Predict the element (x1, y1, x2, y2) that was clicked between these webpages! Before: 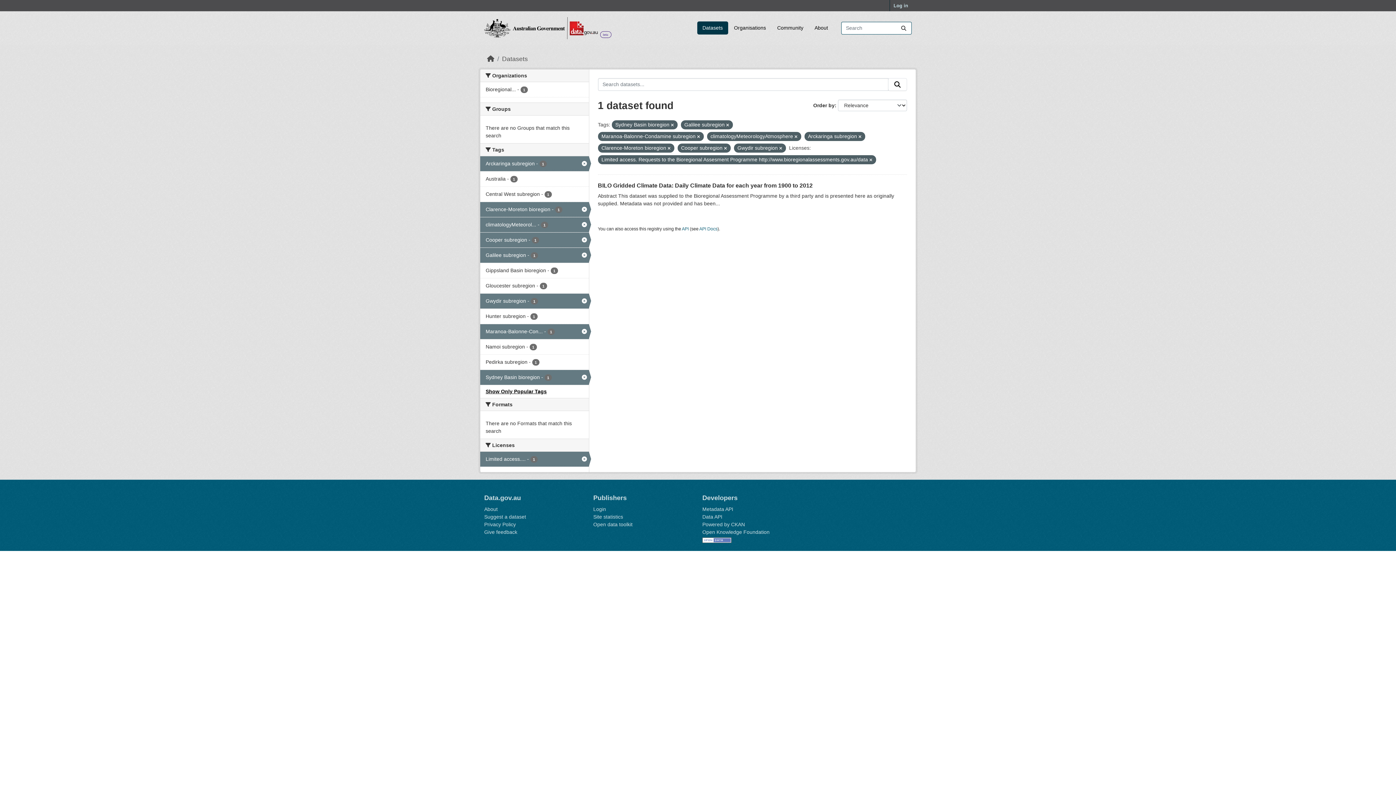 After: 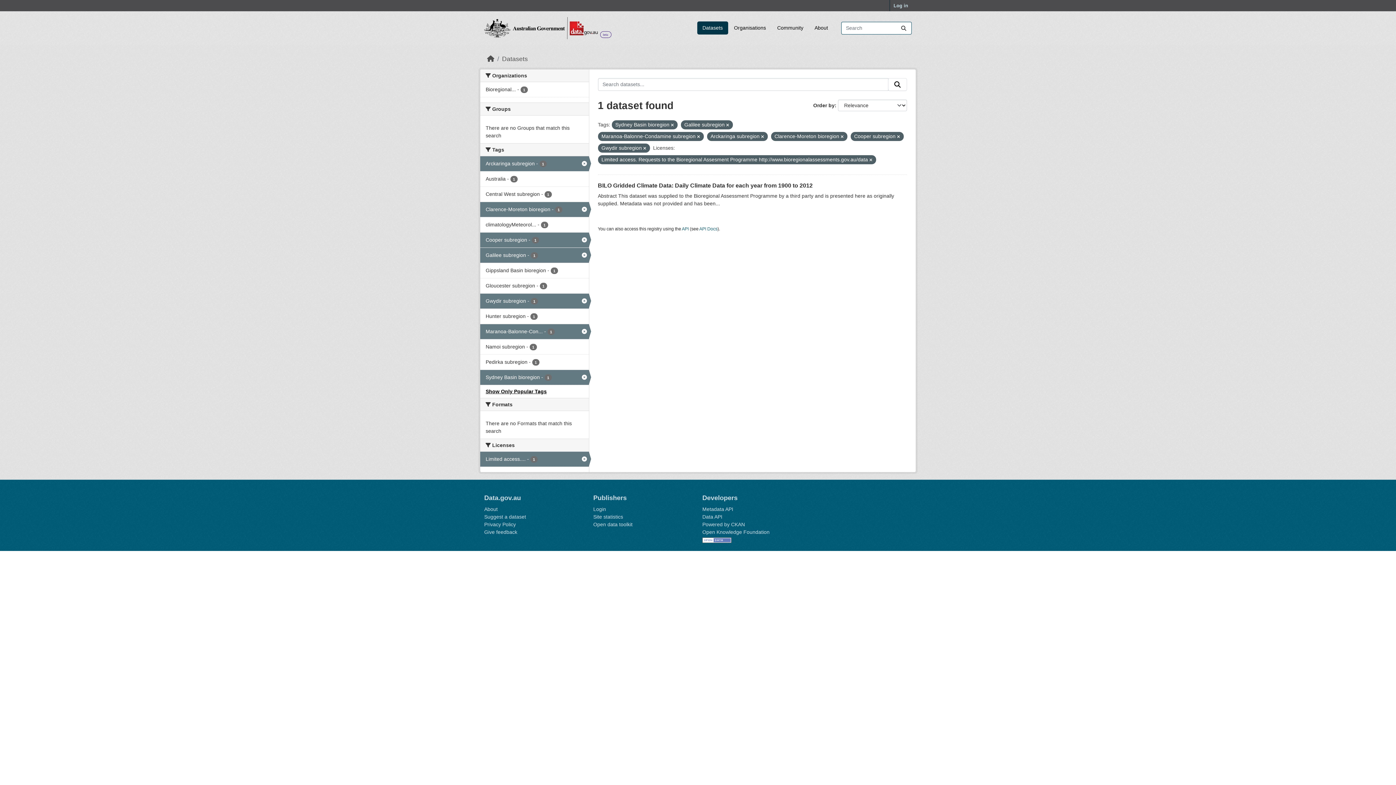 Action: bbox: (794, 134, 797, 138)